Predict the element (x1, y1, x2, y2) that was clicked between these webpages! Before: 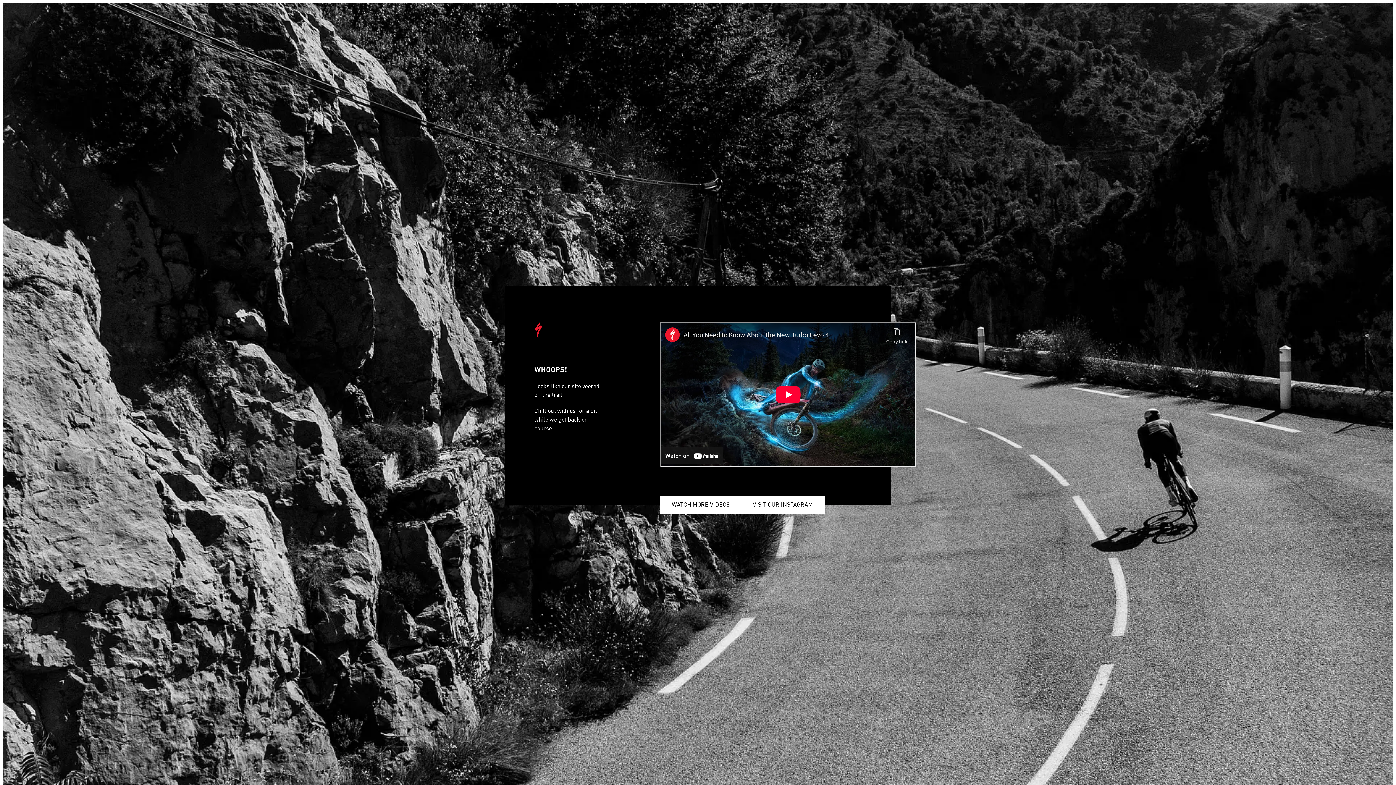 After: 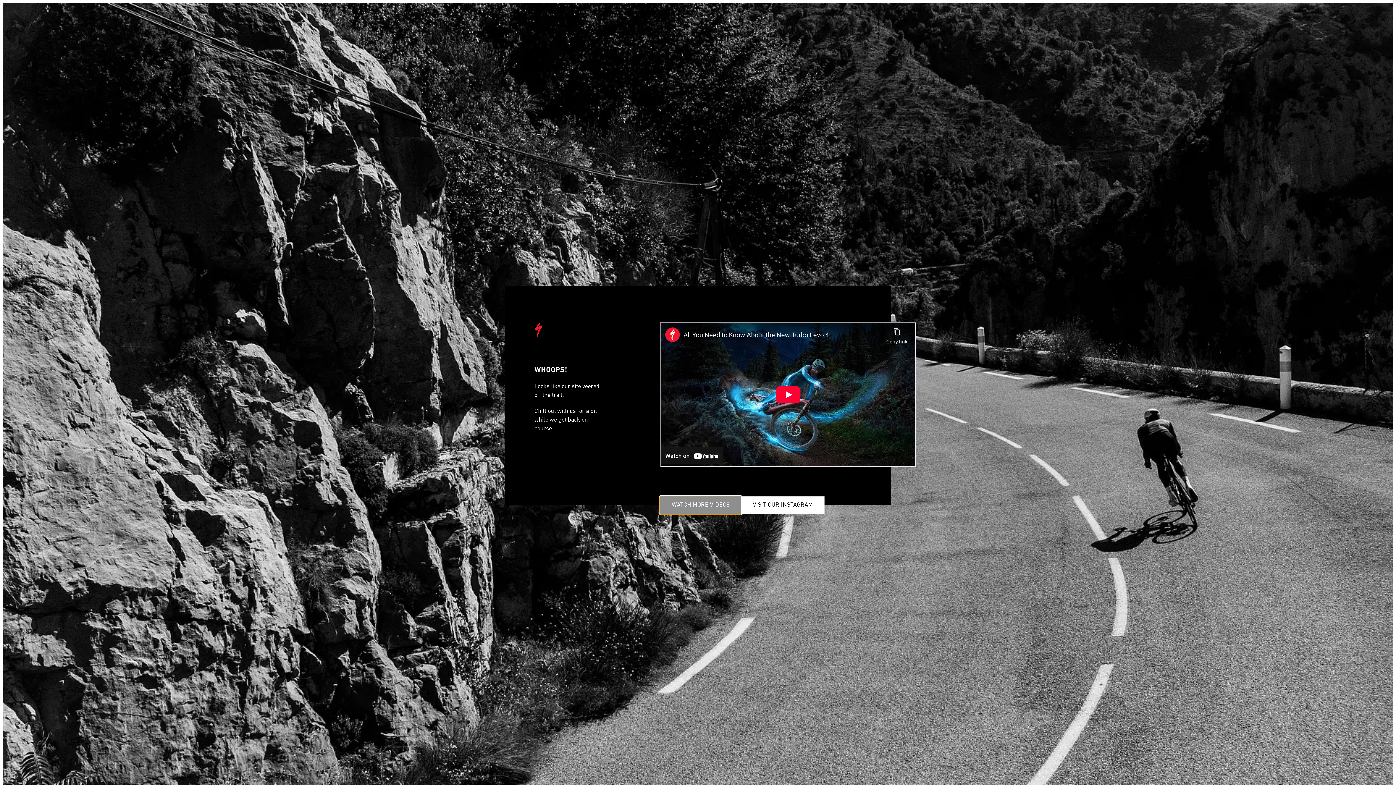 Action: label: WATCH MORE VIDEOS bbox: (660, 496, 741, 514)